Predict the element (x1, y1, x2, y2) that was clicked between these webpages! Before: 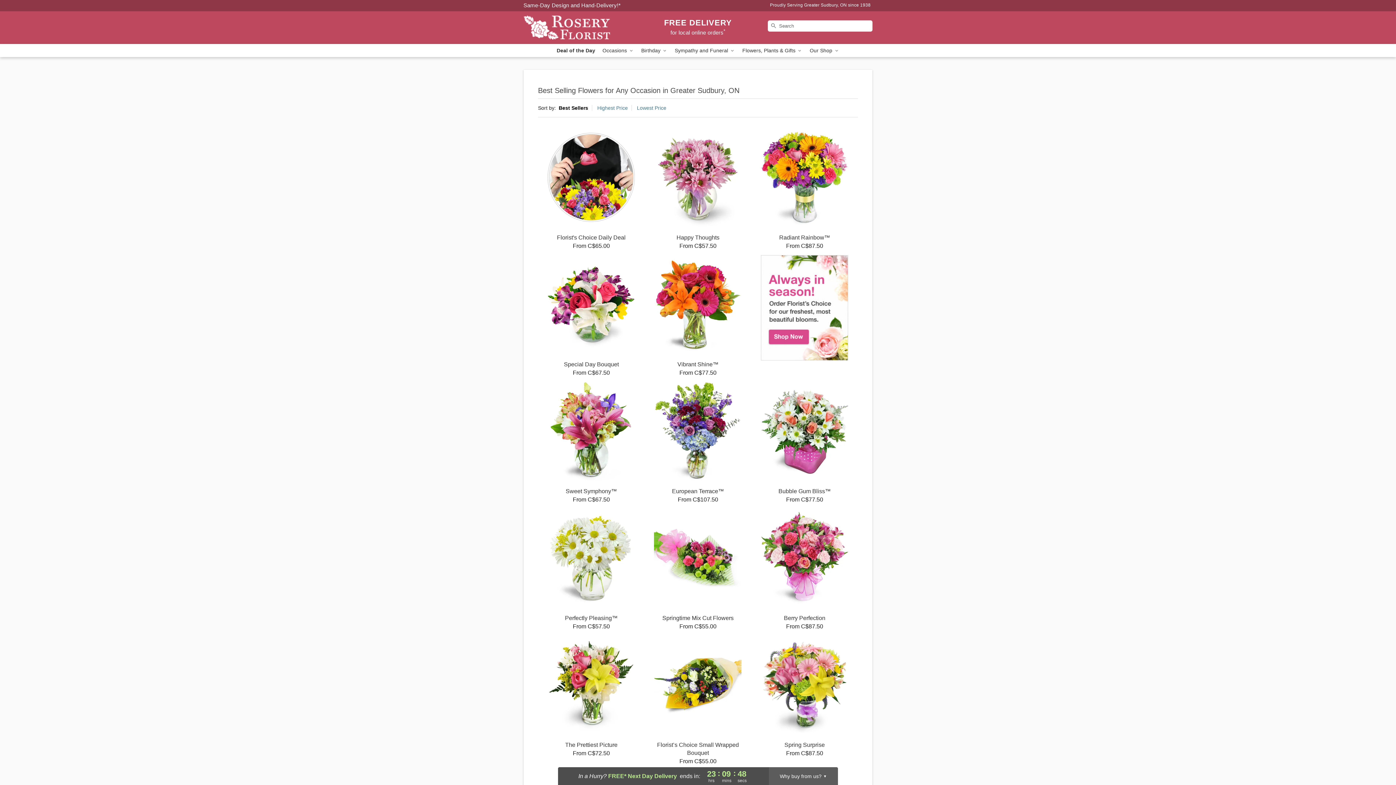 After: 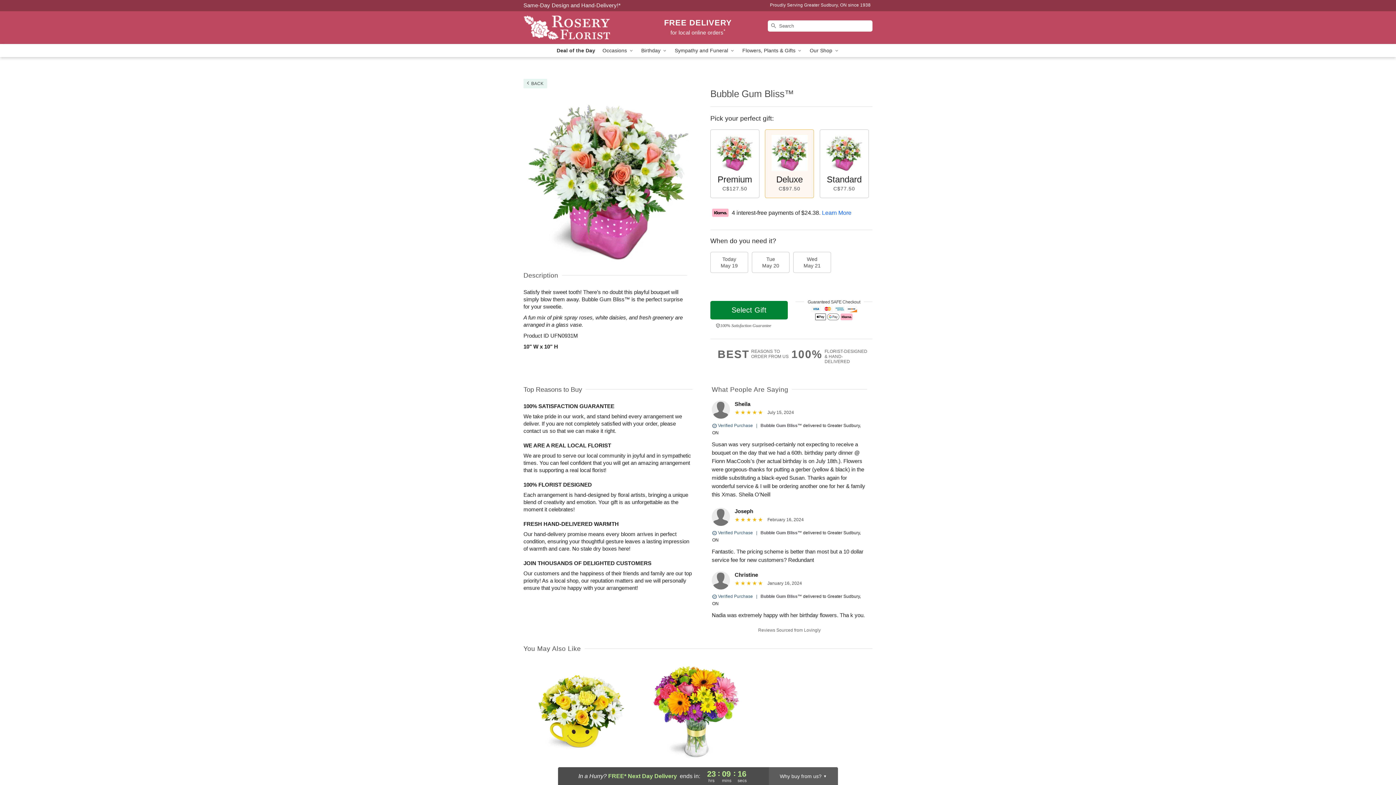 Action: bbox: (751, 382, 858, 503) label: Bubble Gum Bliss™

From C$77.50